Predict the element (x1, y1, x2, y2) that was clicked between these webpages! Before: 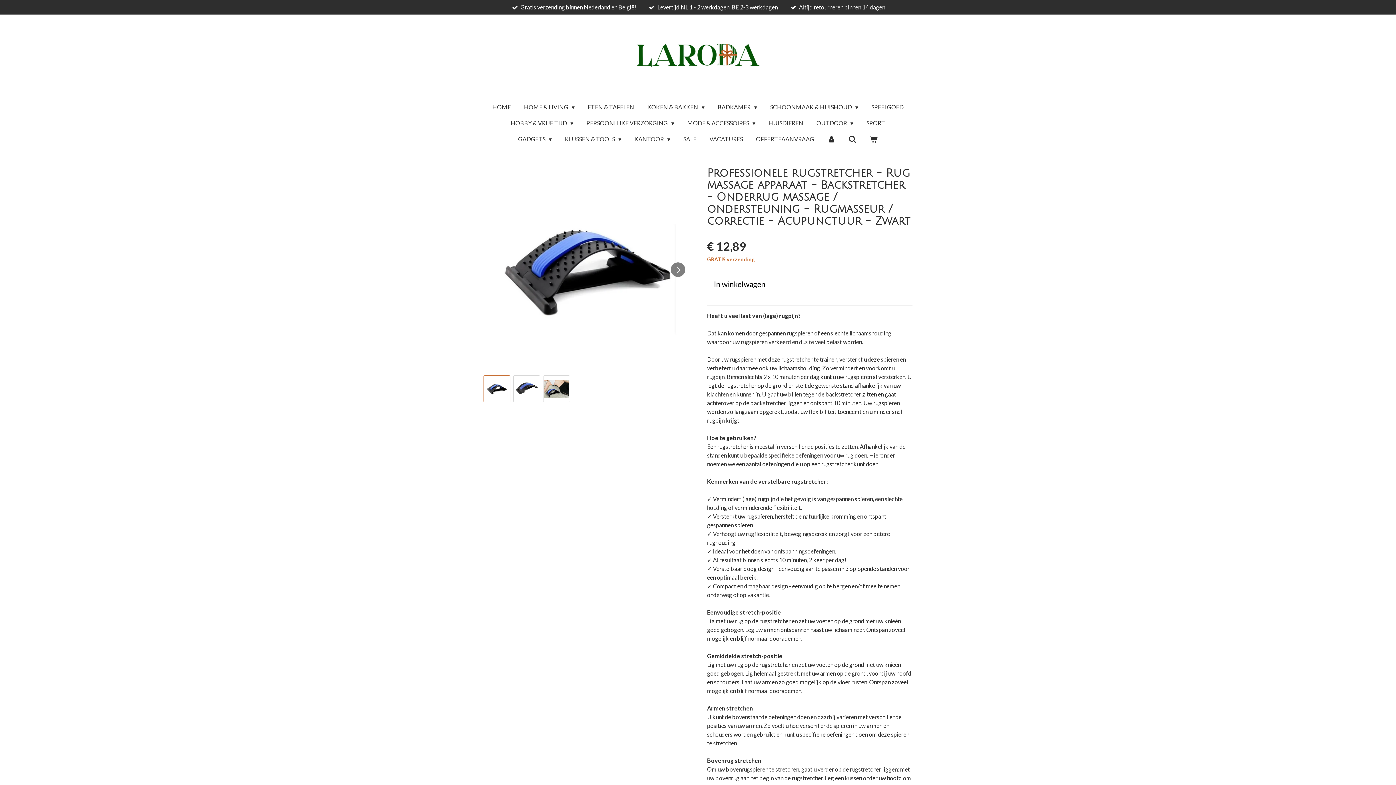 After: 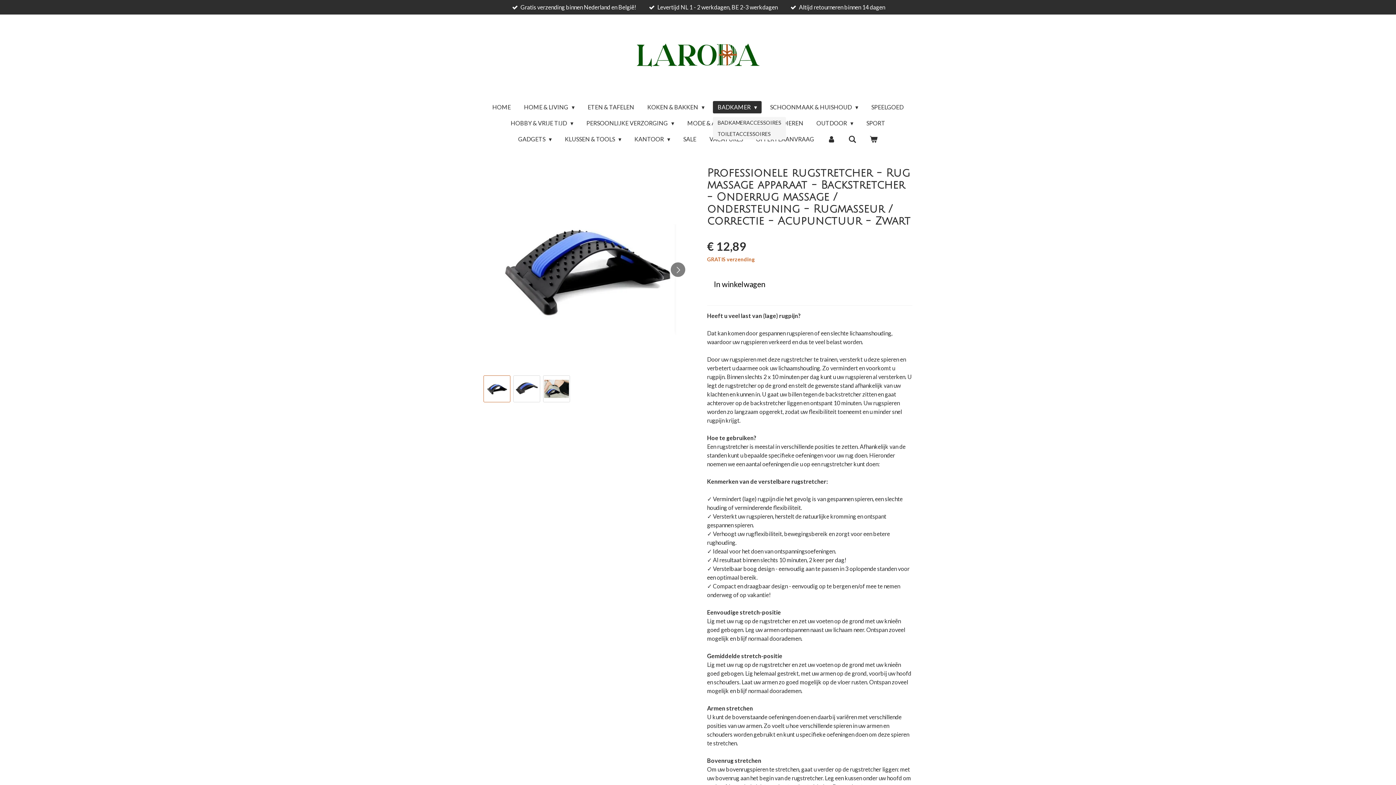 Action: label: BADKAMER  bbox: (713, 101, 761, 113)